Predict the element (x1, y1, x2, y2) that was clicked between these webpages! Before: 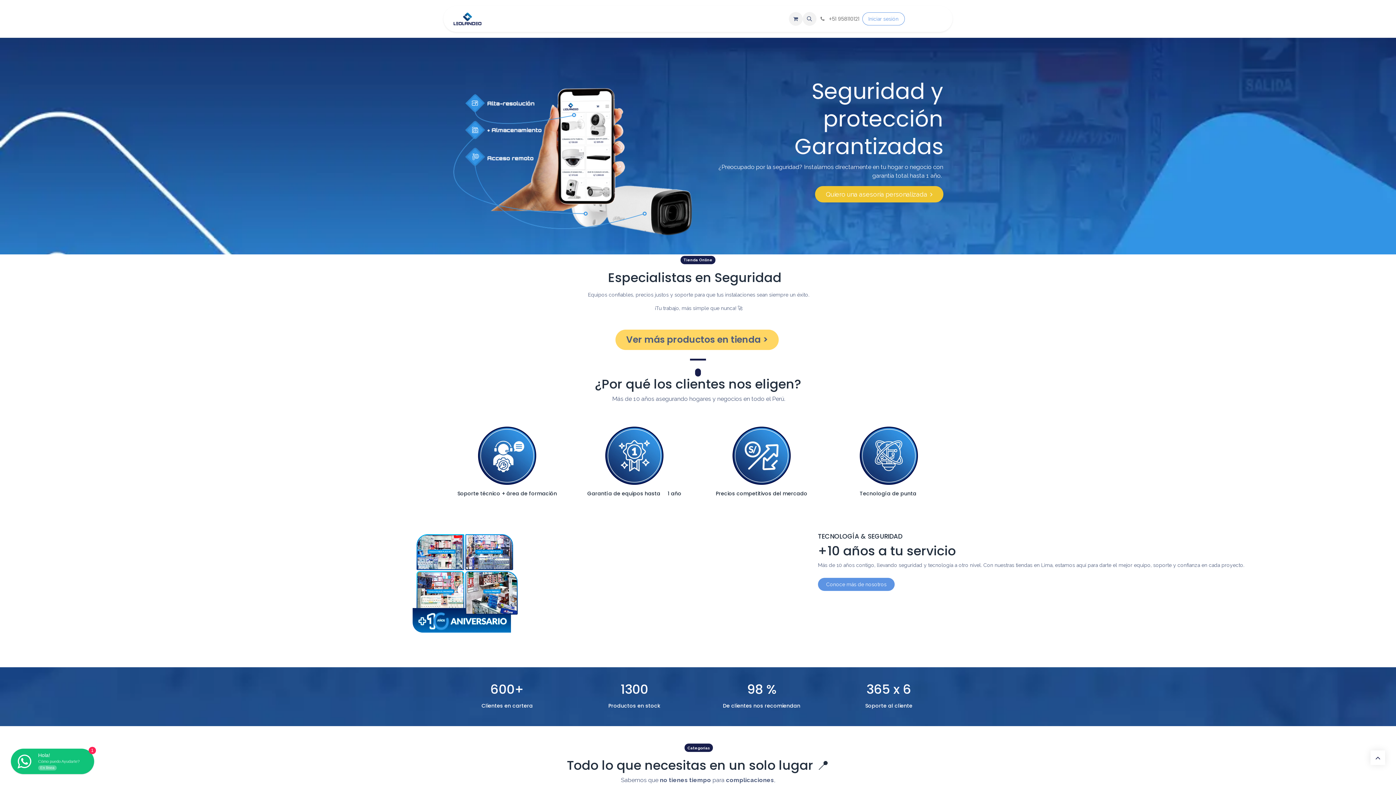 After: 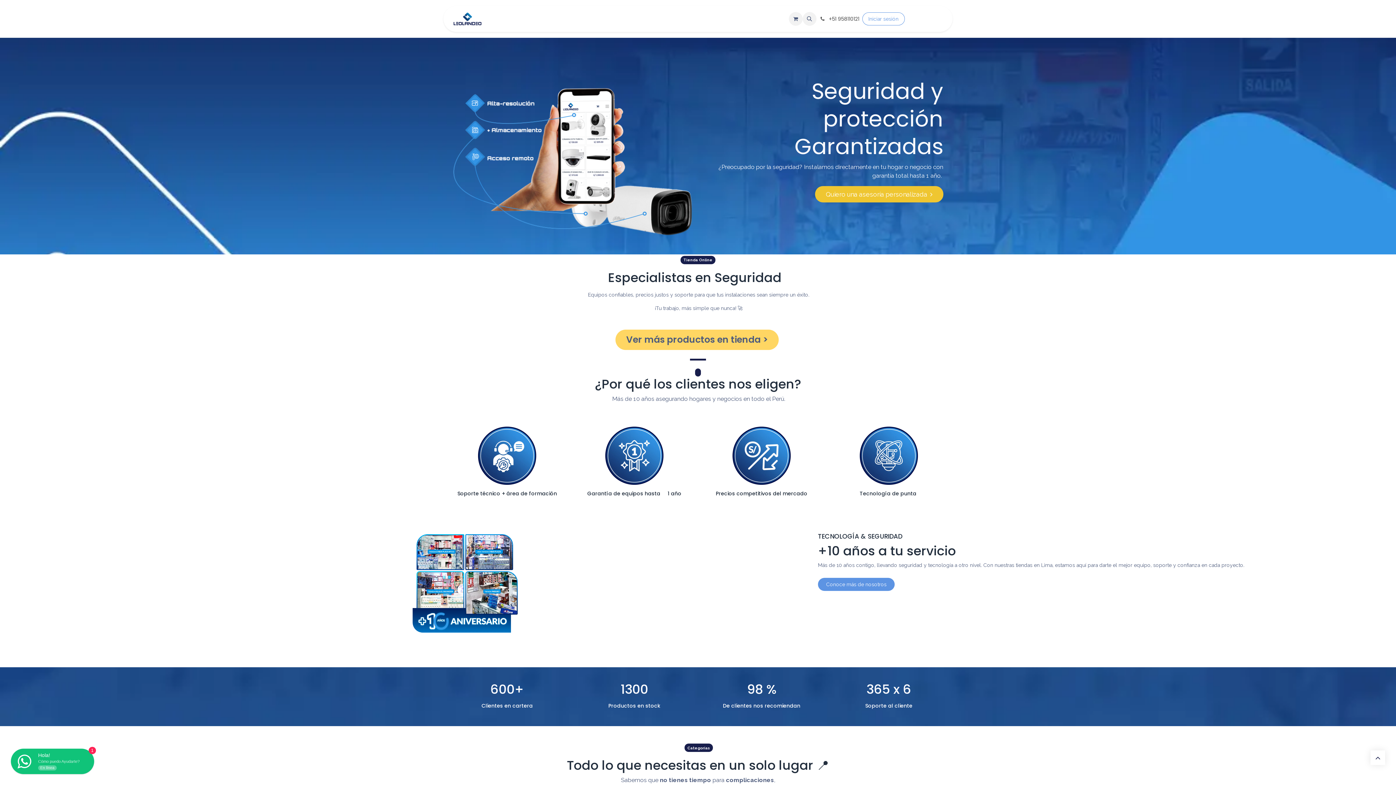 Action: label:  +51 958110121 bbox: (816, 12, 862, 25)